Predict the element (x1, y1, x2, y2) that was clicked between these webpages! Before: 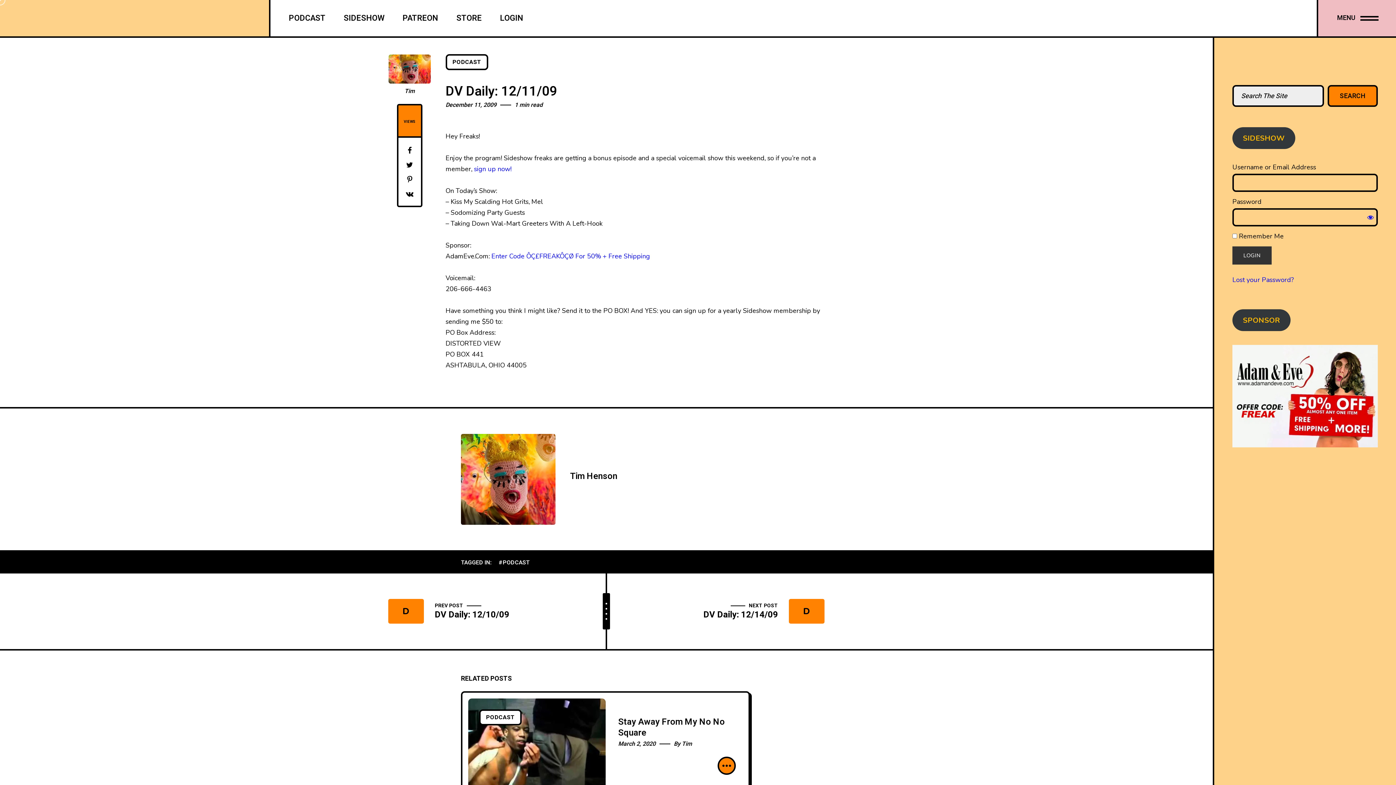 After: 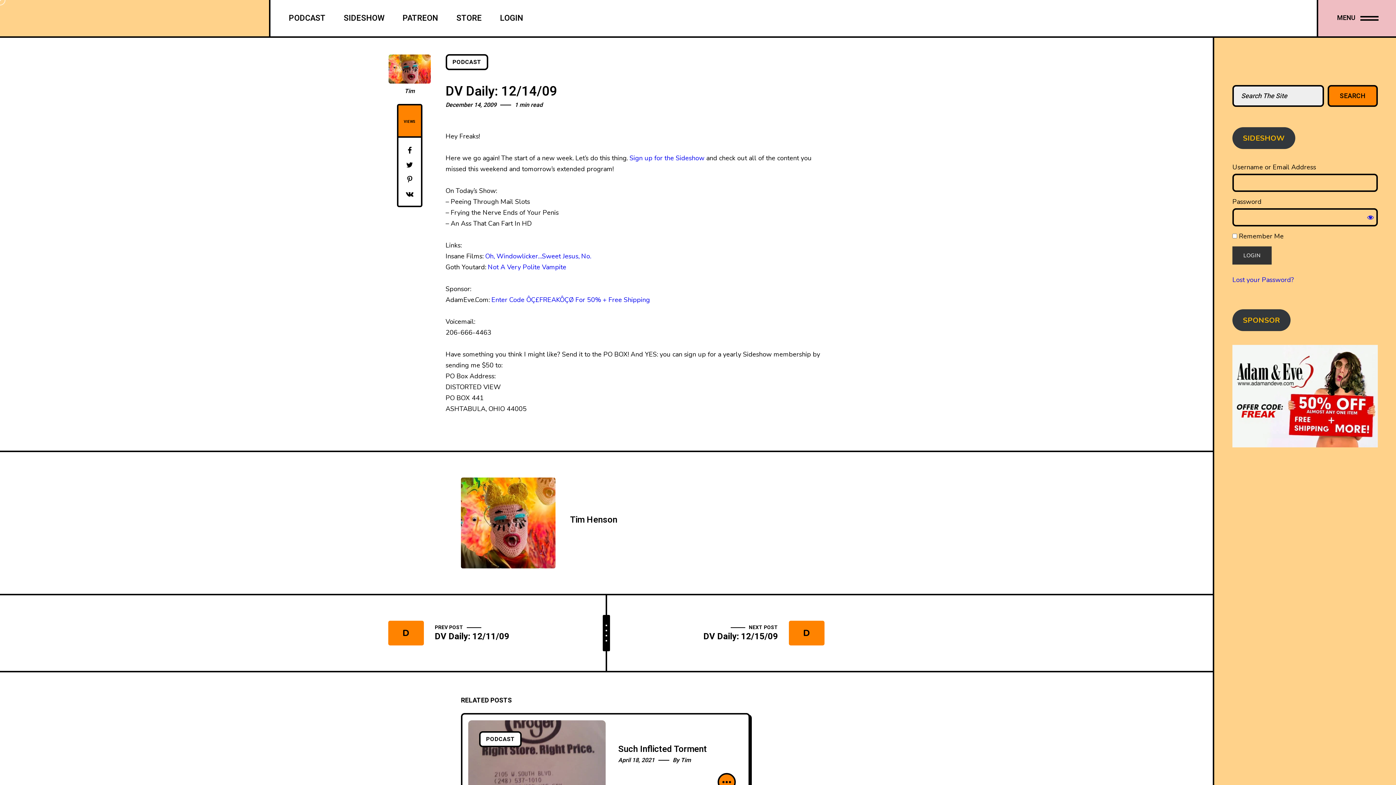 Action: bbox: (610, 573, 824, 649)